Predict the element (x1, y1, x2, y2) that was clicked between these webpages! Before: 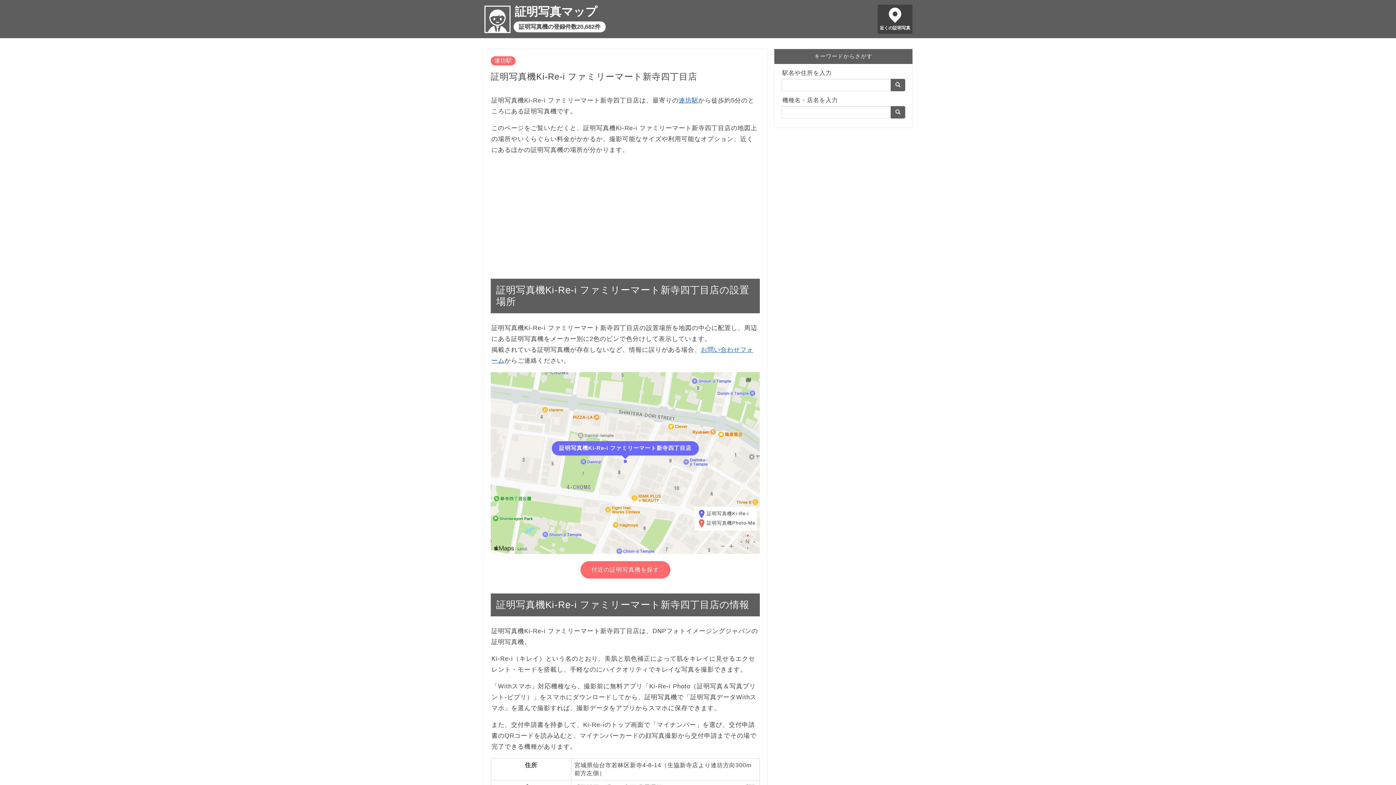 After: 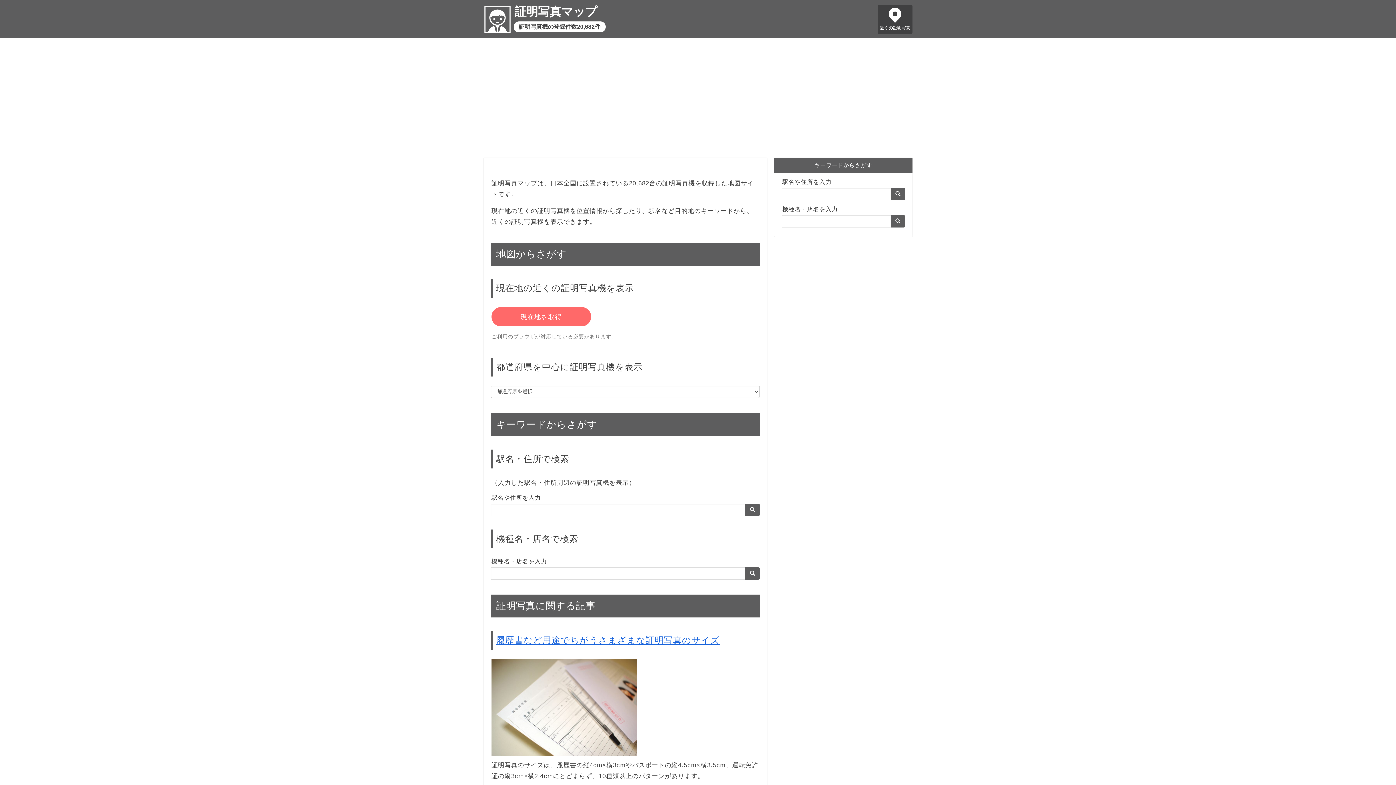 Action: bbox: (890, 106, 905, 118)